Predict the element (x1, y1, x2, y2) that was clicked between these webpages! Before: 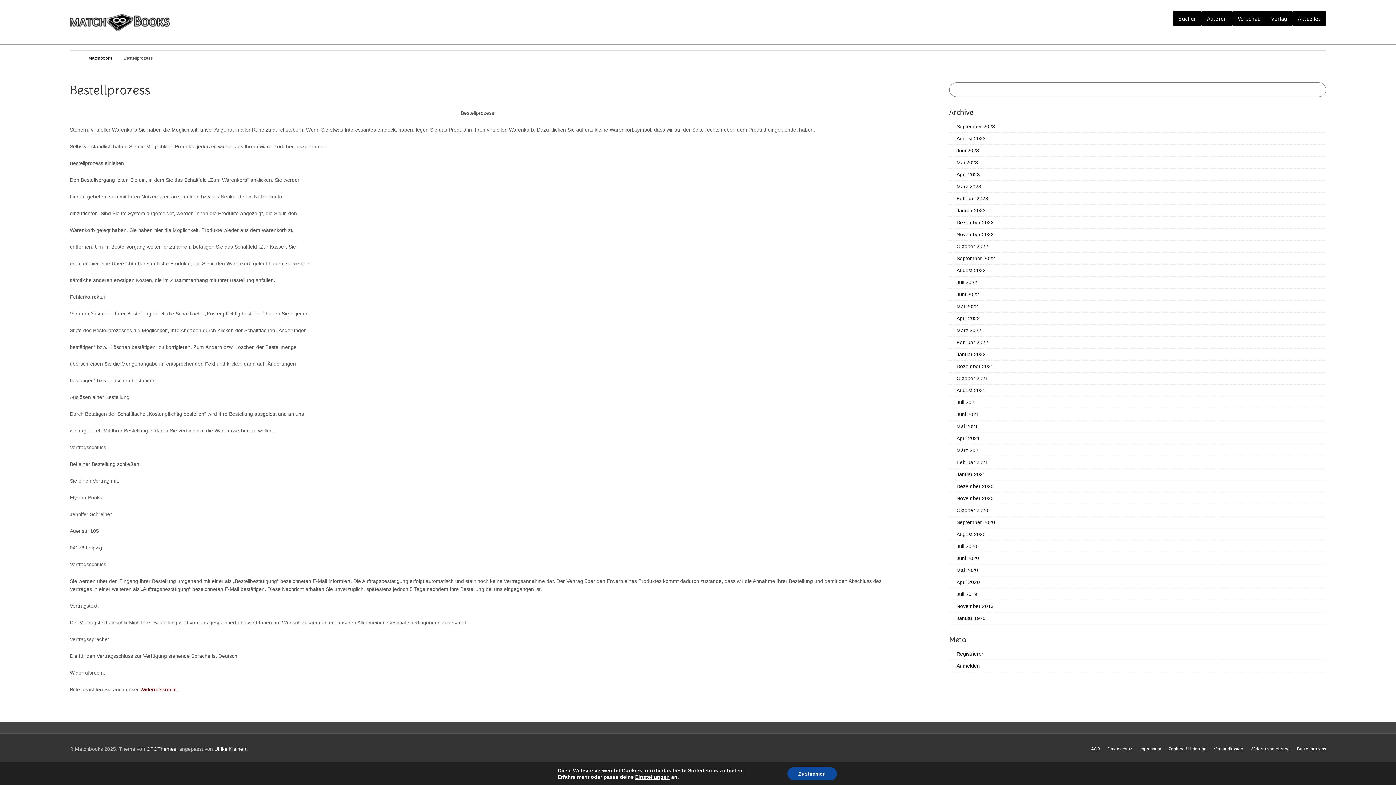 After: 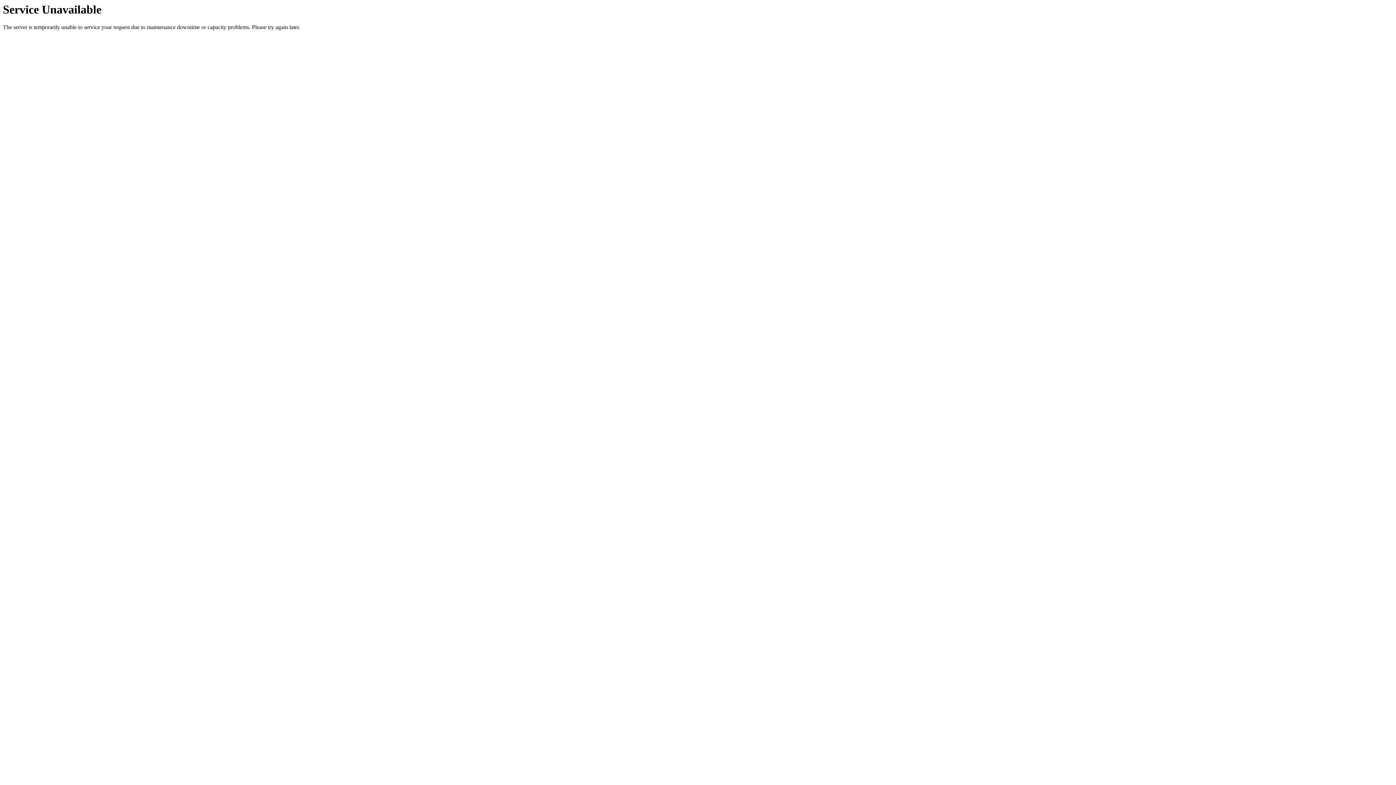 Action: label: April 2023 bbox: (956, 171, 980, 177)